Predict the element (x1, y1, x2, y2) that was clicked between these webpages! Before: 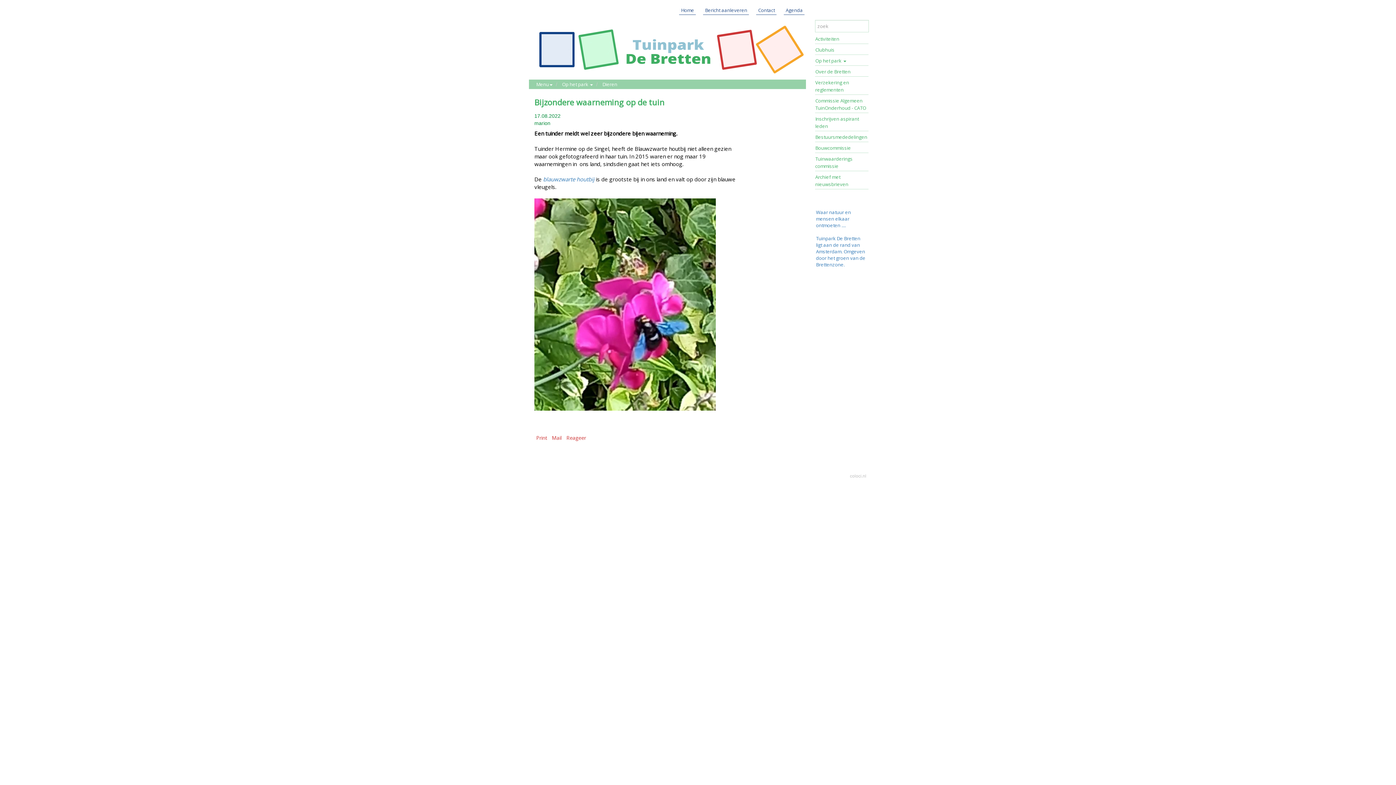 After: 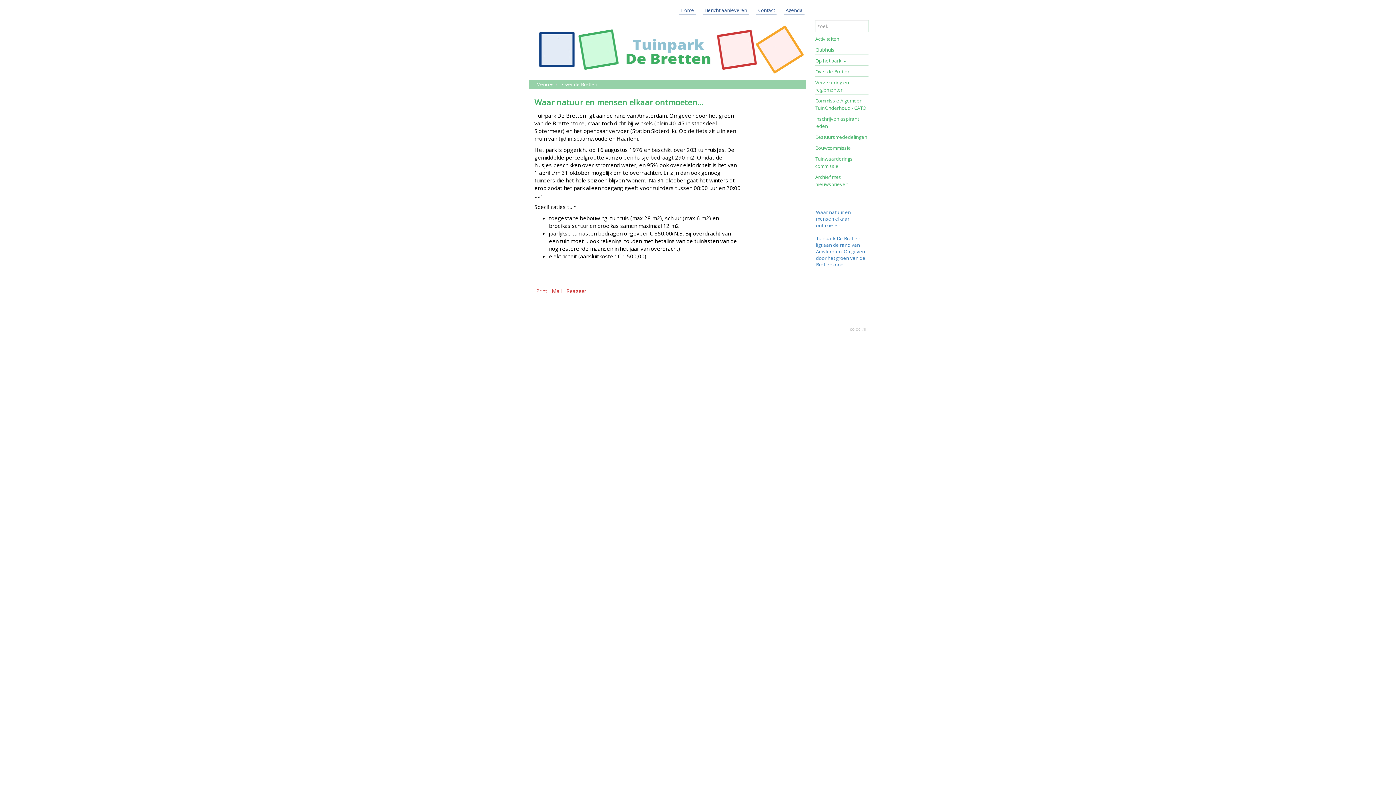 Action: label: Tuinpark De Bretten bbox: (816, 235, 860, 241)